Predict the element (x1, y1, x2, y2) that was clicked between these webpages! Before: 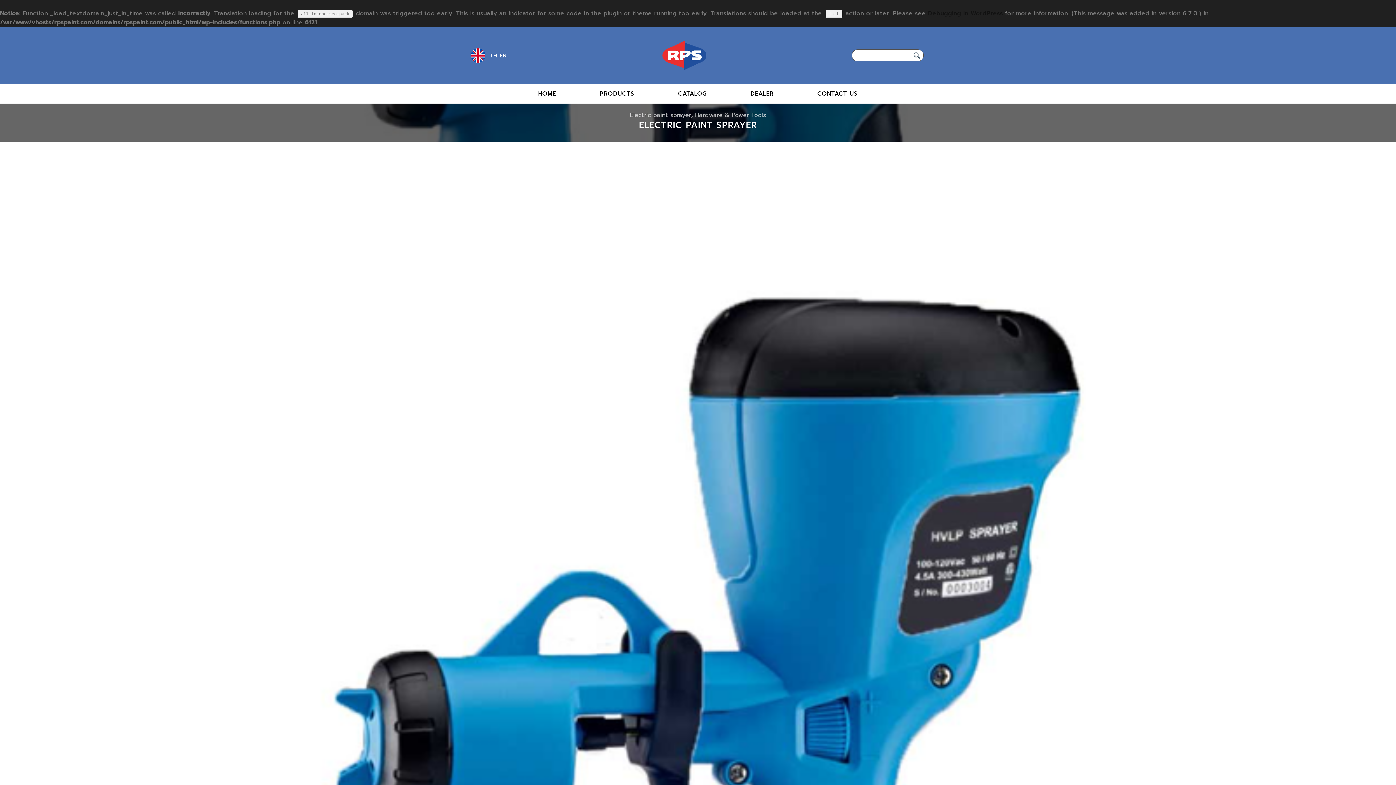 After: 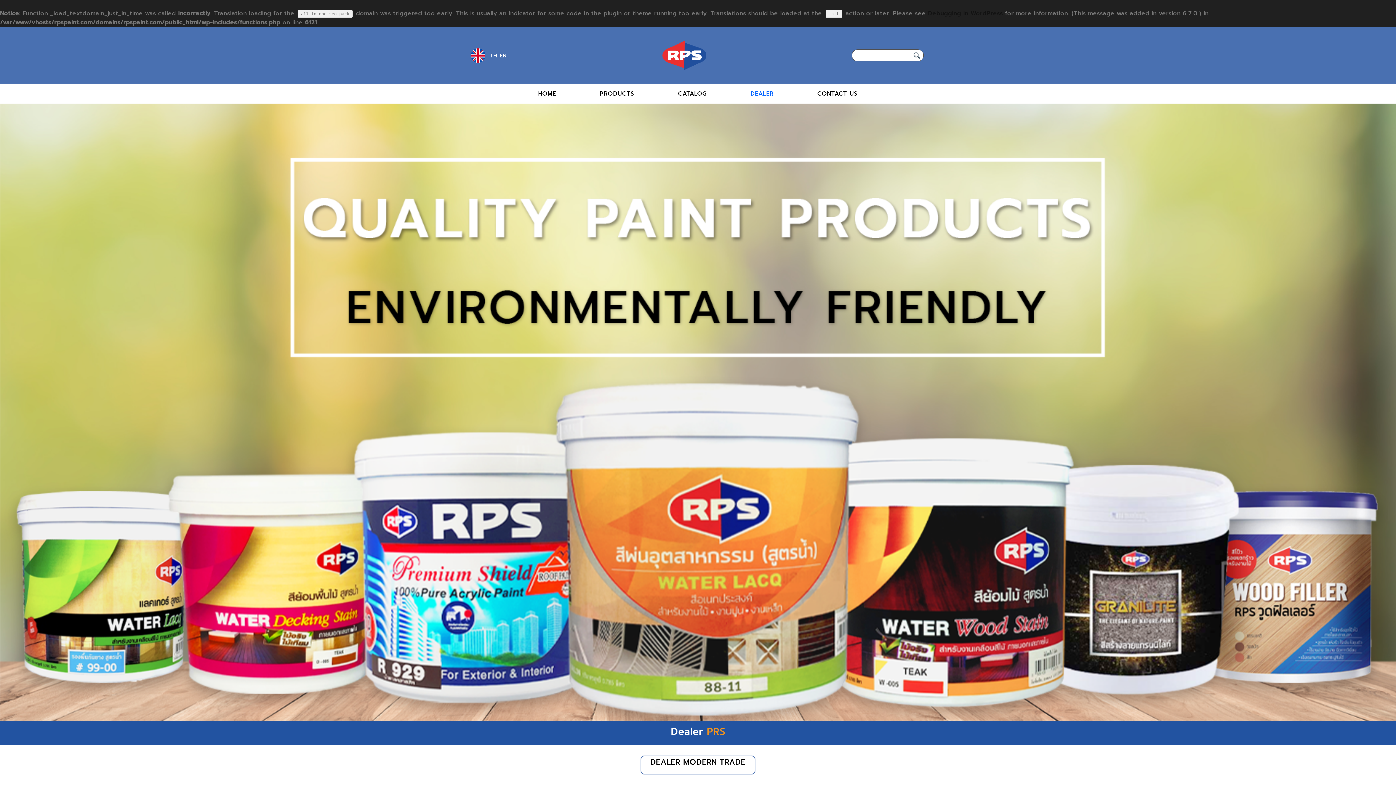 Action: label: DEALER bbox: (750, 87, 773, 100)